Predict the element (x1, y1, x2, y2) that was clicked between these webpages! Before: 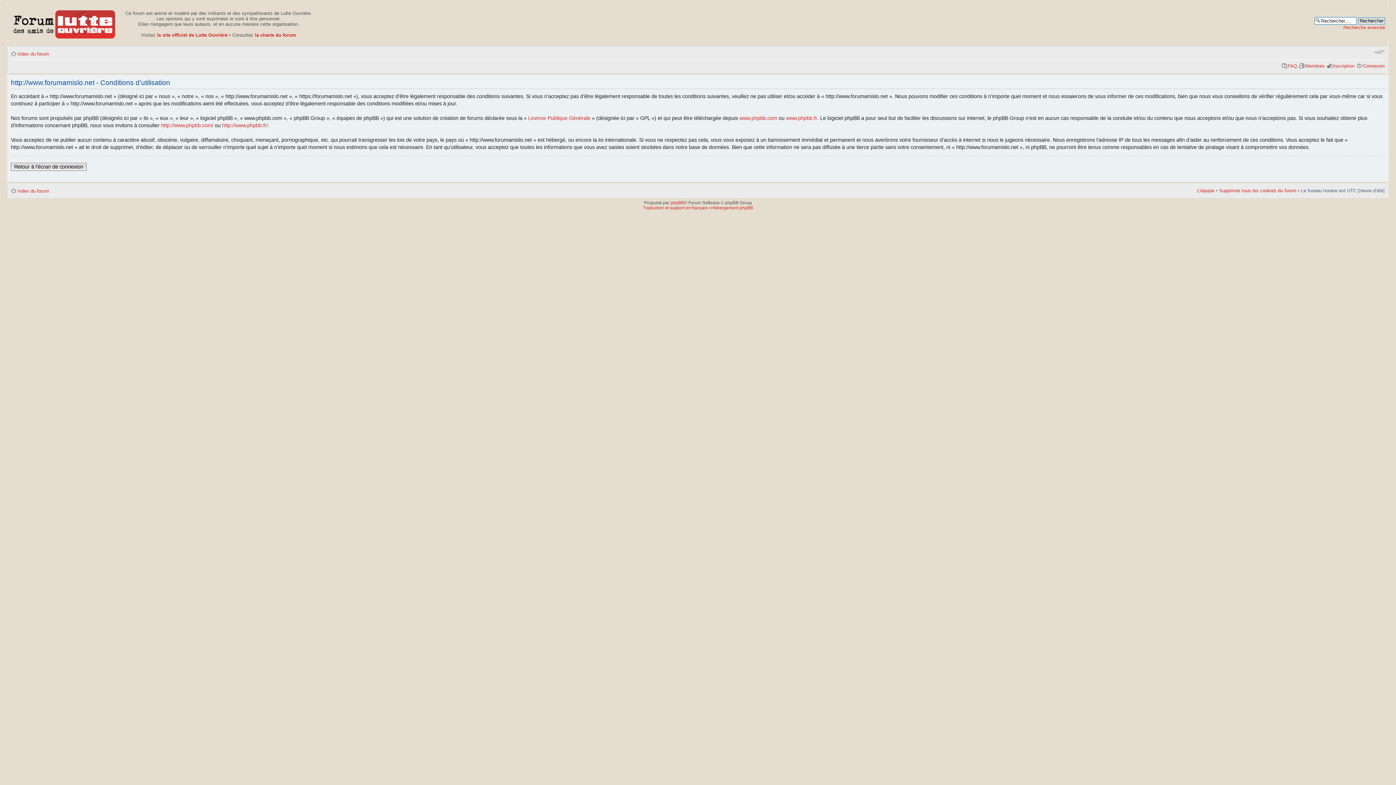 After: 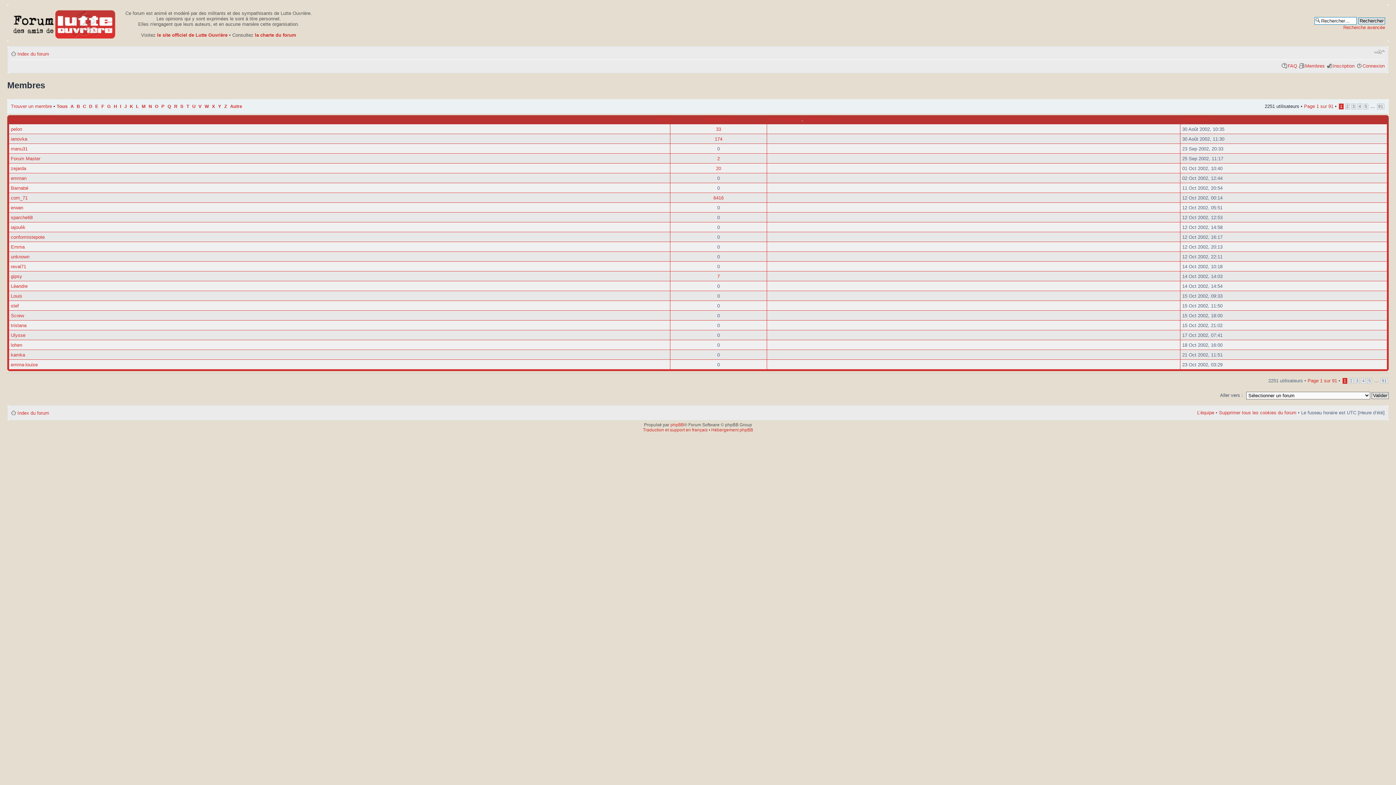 Action: label: Membres bbox: (1305, 63, 1325, 68)